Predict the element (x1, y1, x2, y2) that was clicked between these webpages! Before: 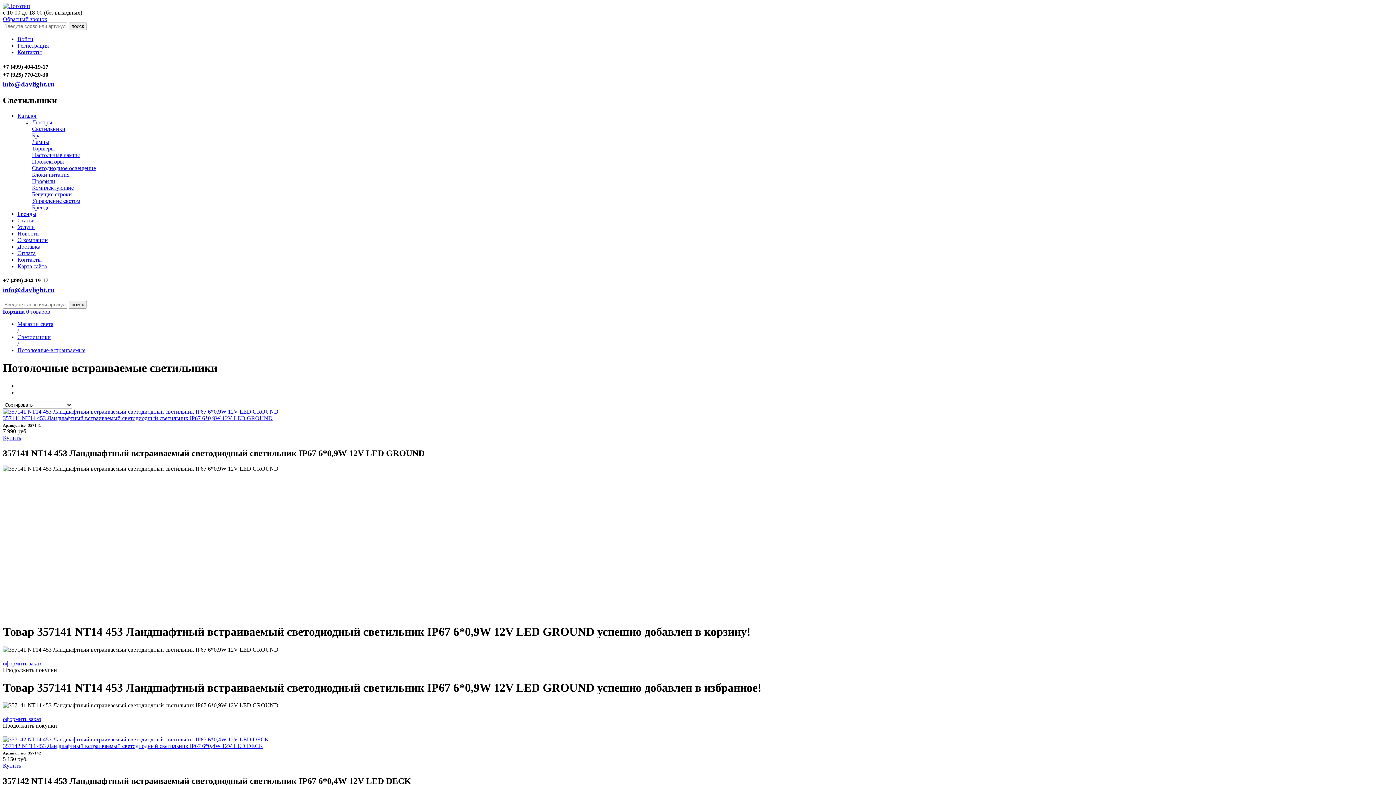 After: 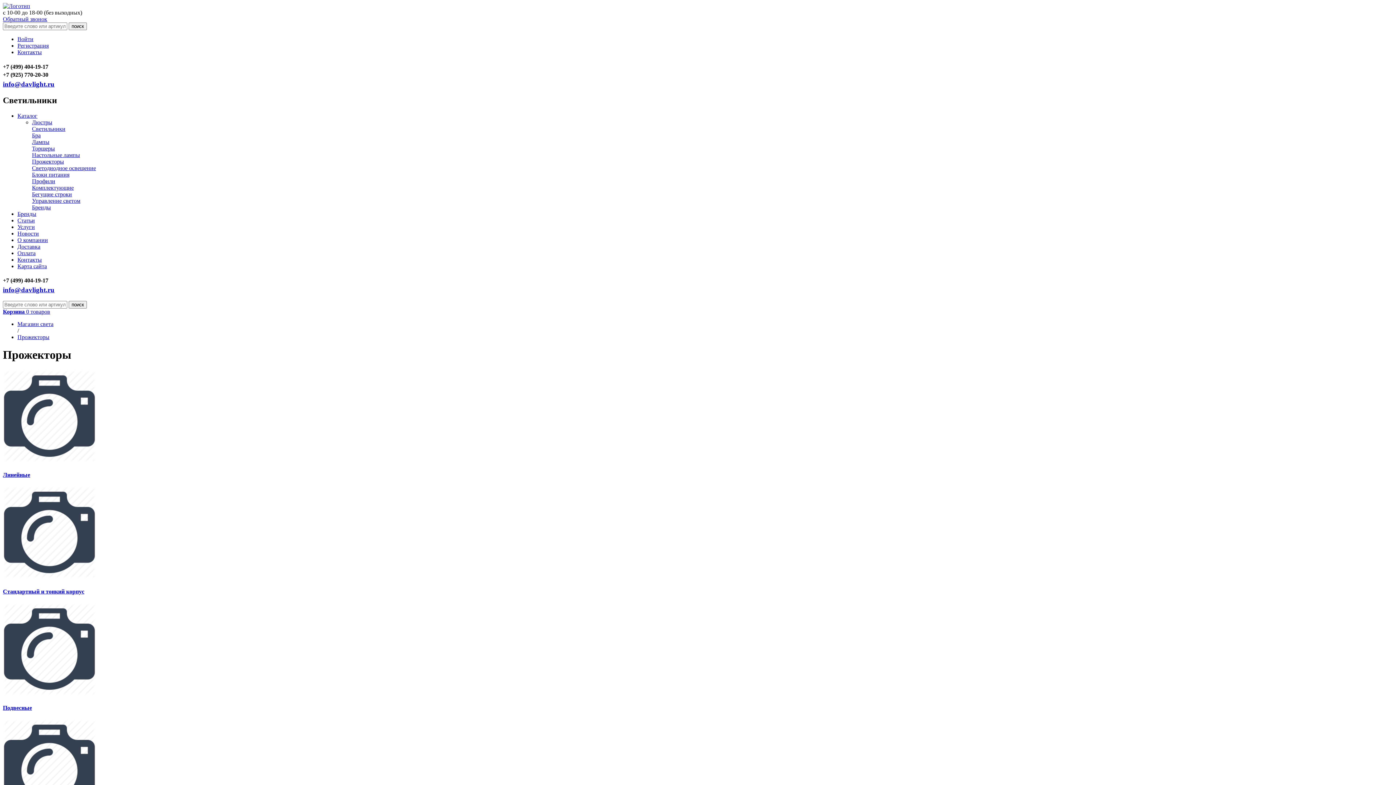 Action: bbox: (32, 158, 64, 164) label: Прожекторы